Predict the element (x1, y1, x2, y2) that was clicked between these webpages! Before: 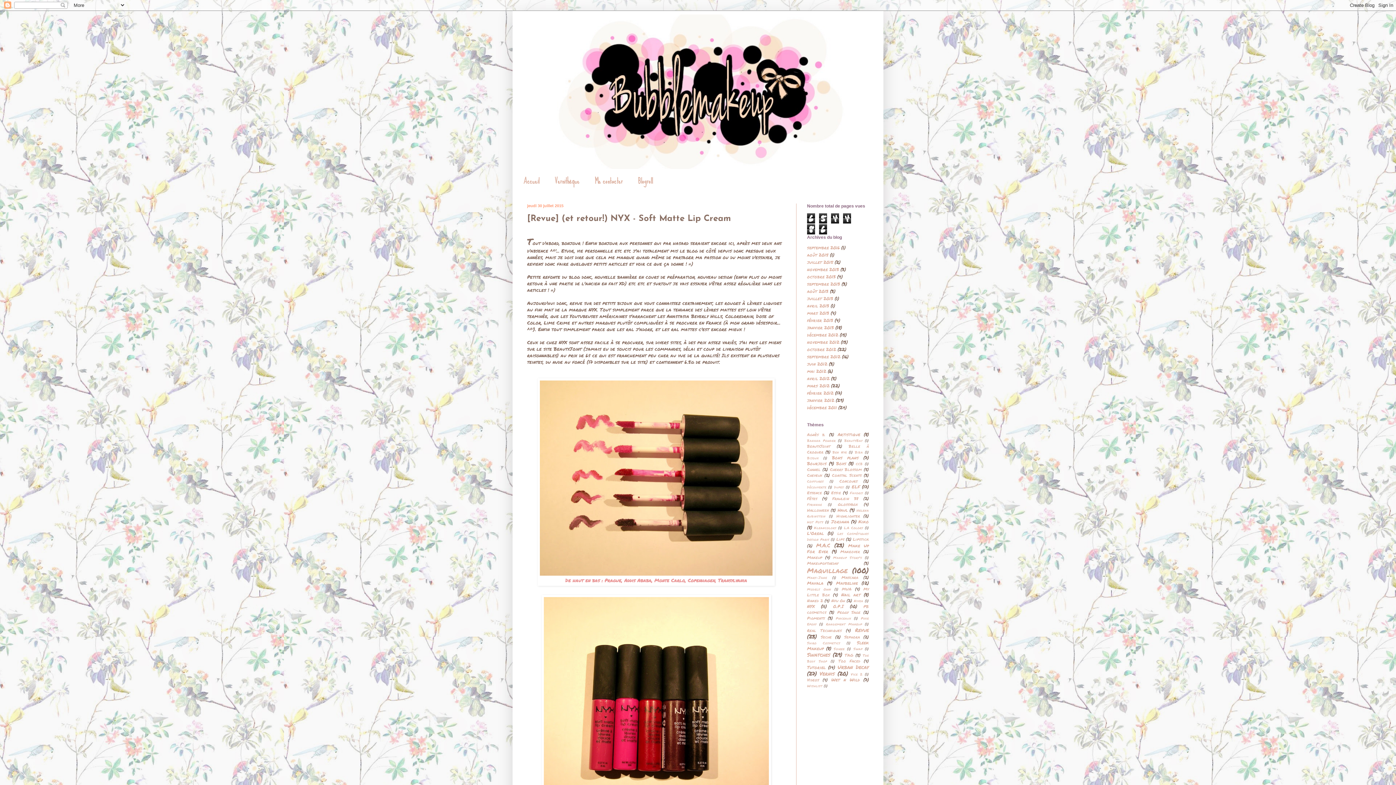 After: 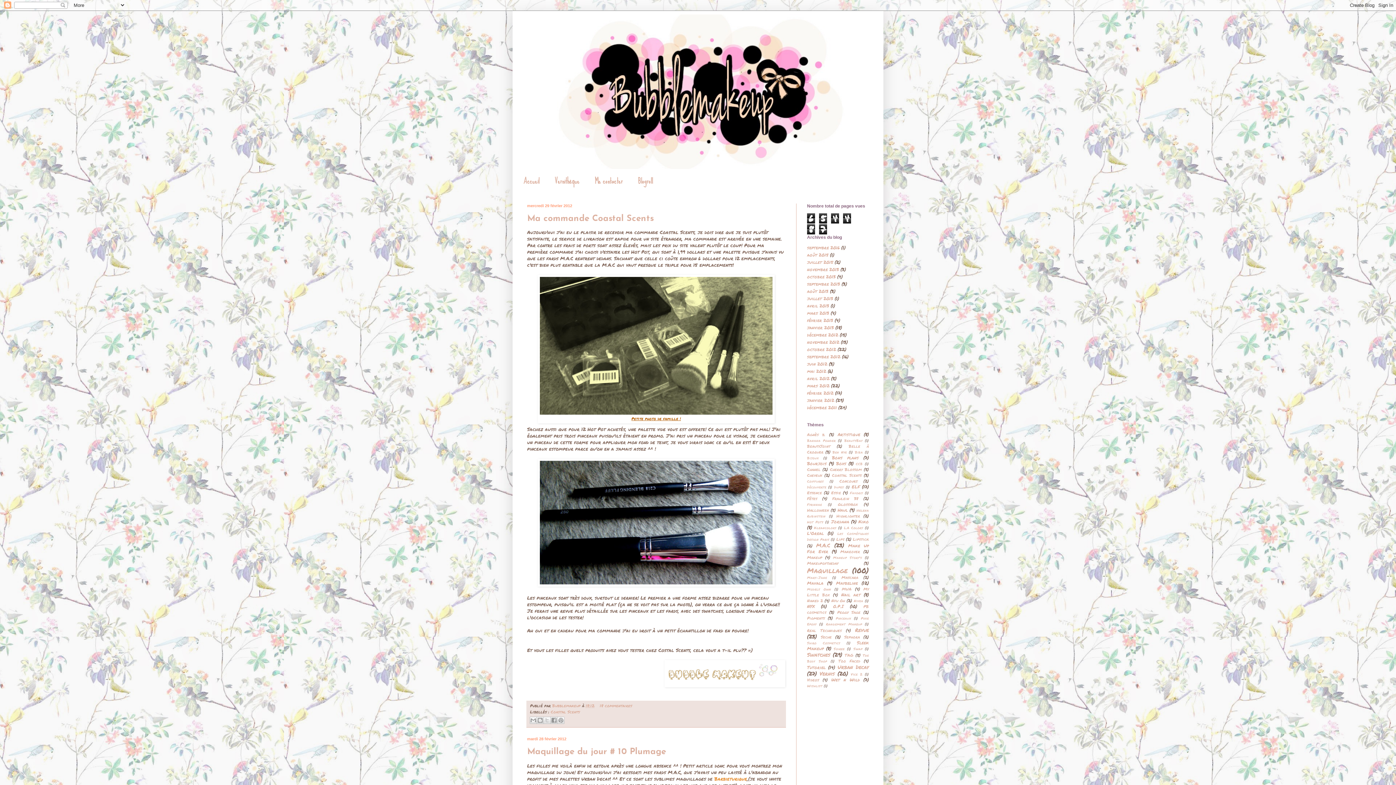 Action: label: février 2012 bbox: (807, 390, 833, 396)